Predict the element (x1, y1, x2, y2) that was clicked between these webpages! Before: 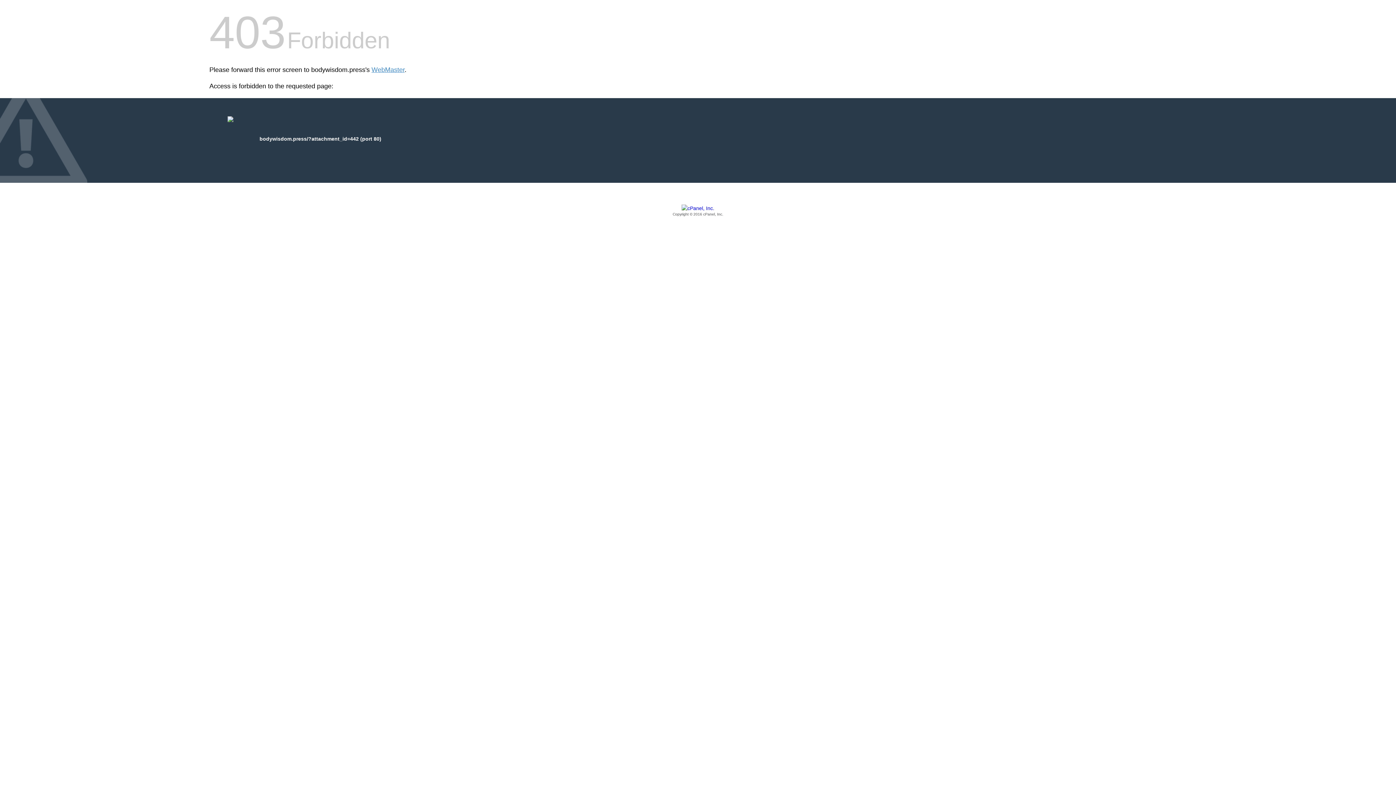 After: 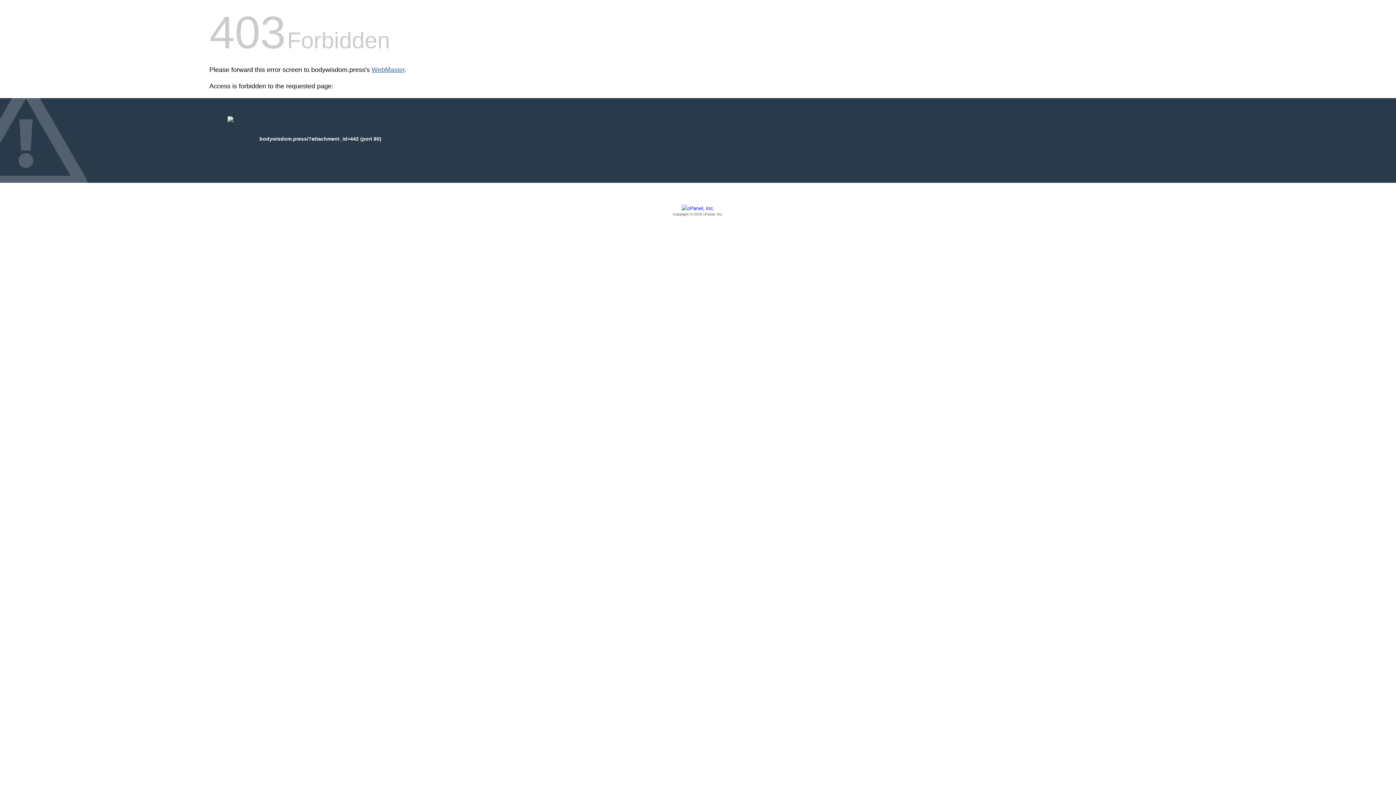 Action: label: WebMaster bbox: (371, 66, 404, 73)